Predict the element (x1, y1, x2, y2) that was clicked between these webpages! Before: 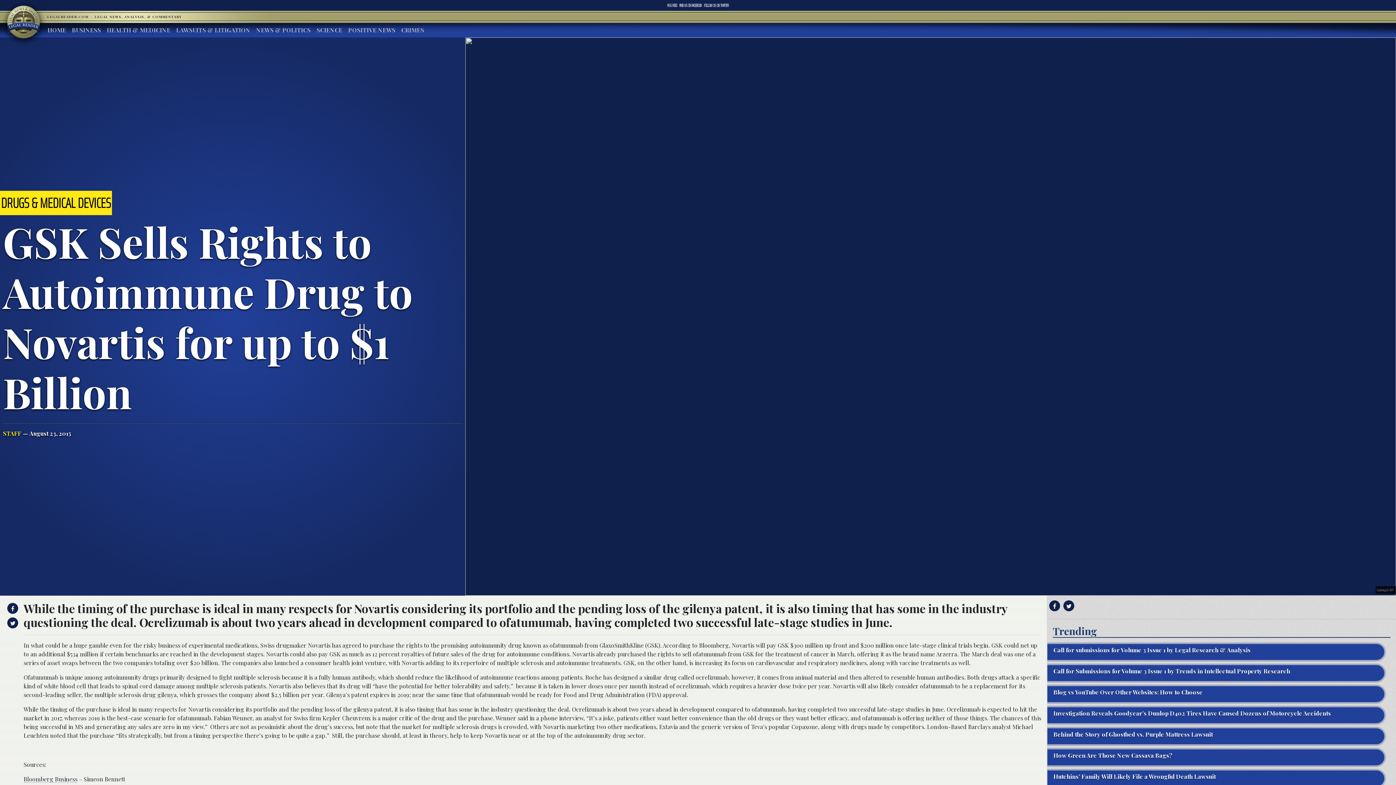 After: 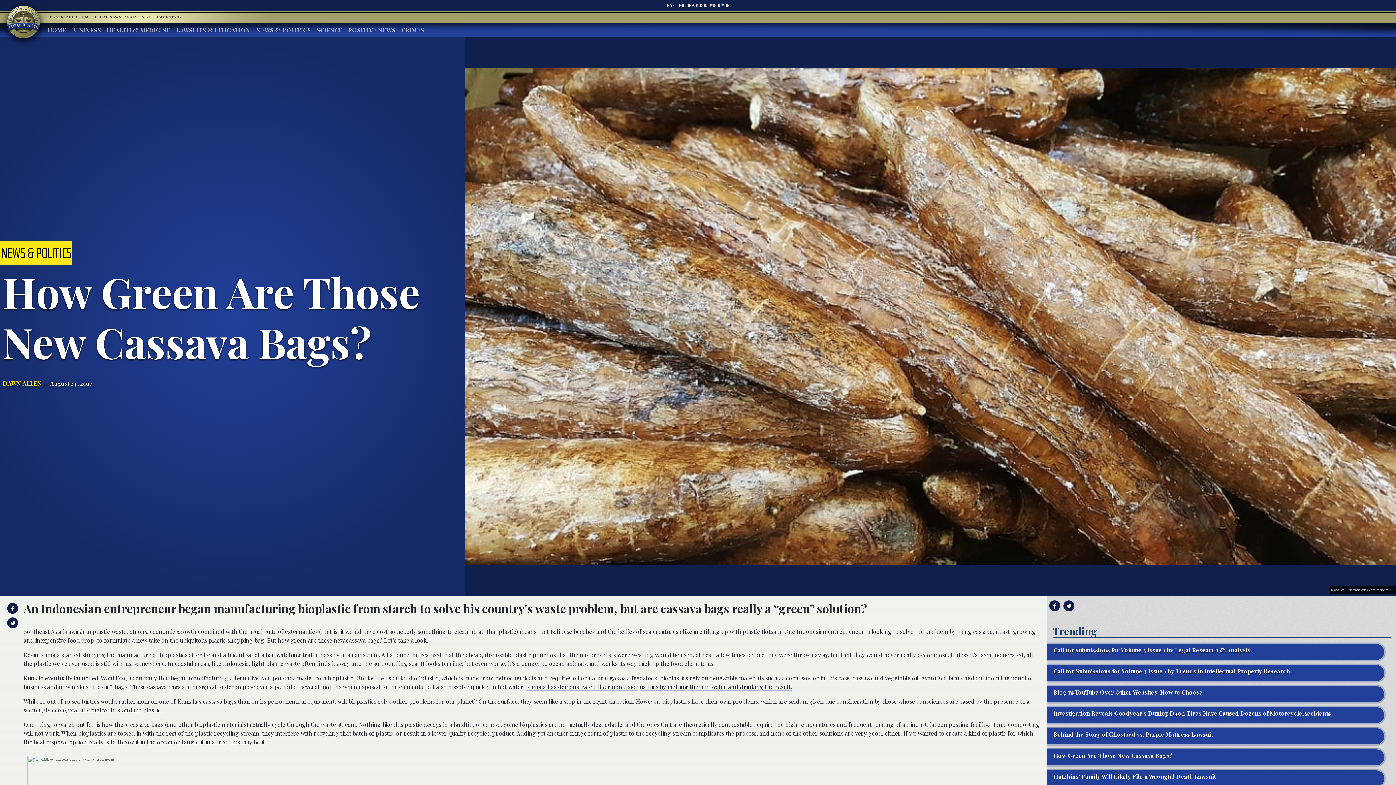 Action: bbox: (1047, 749, 1396, 766) label: How Green Are Those New Cassava Bags?